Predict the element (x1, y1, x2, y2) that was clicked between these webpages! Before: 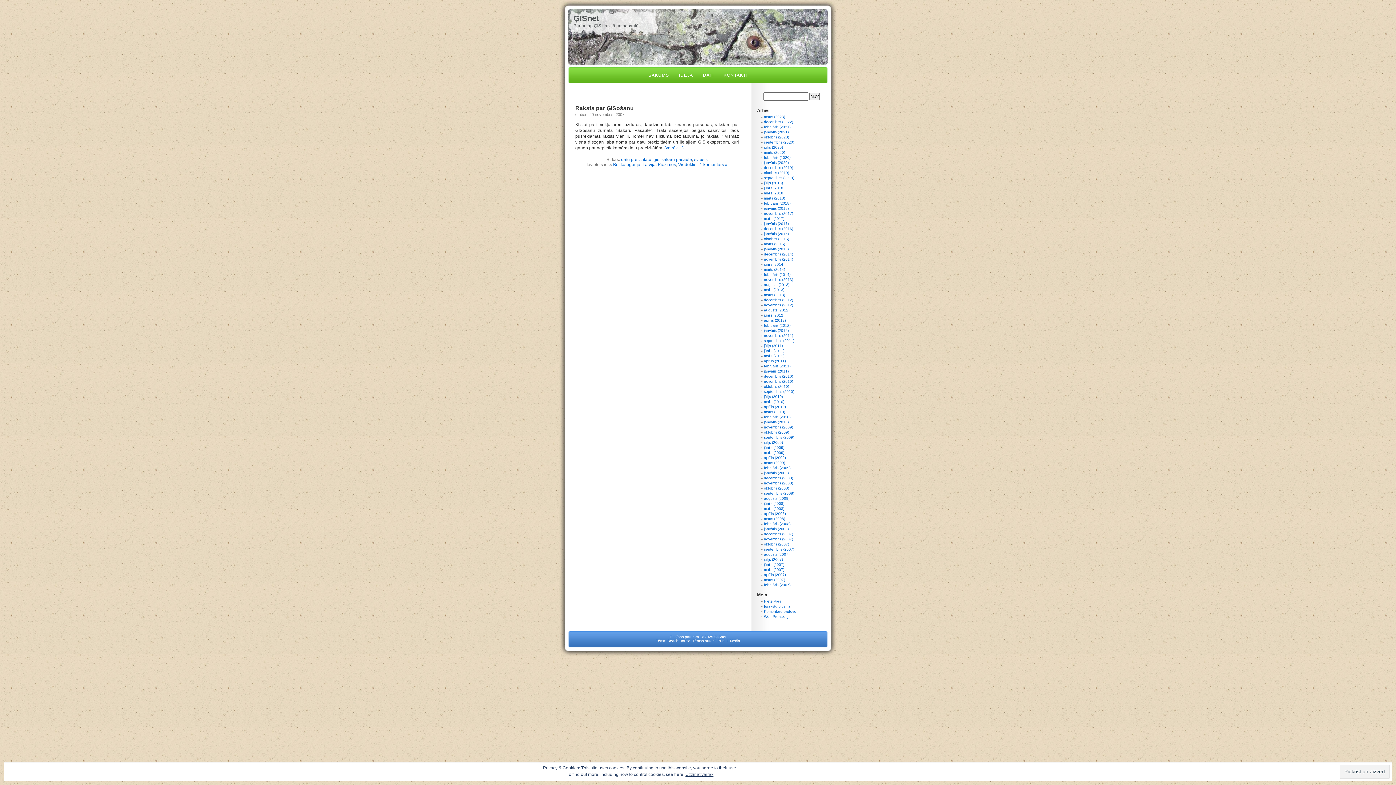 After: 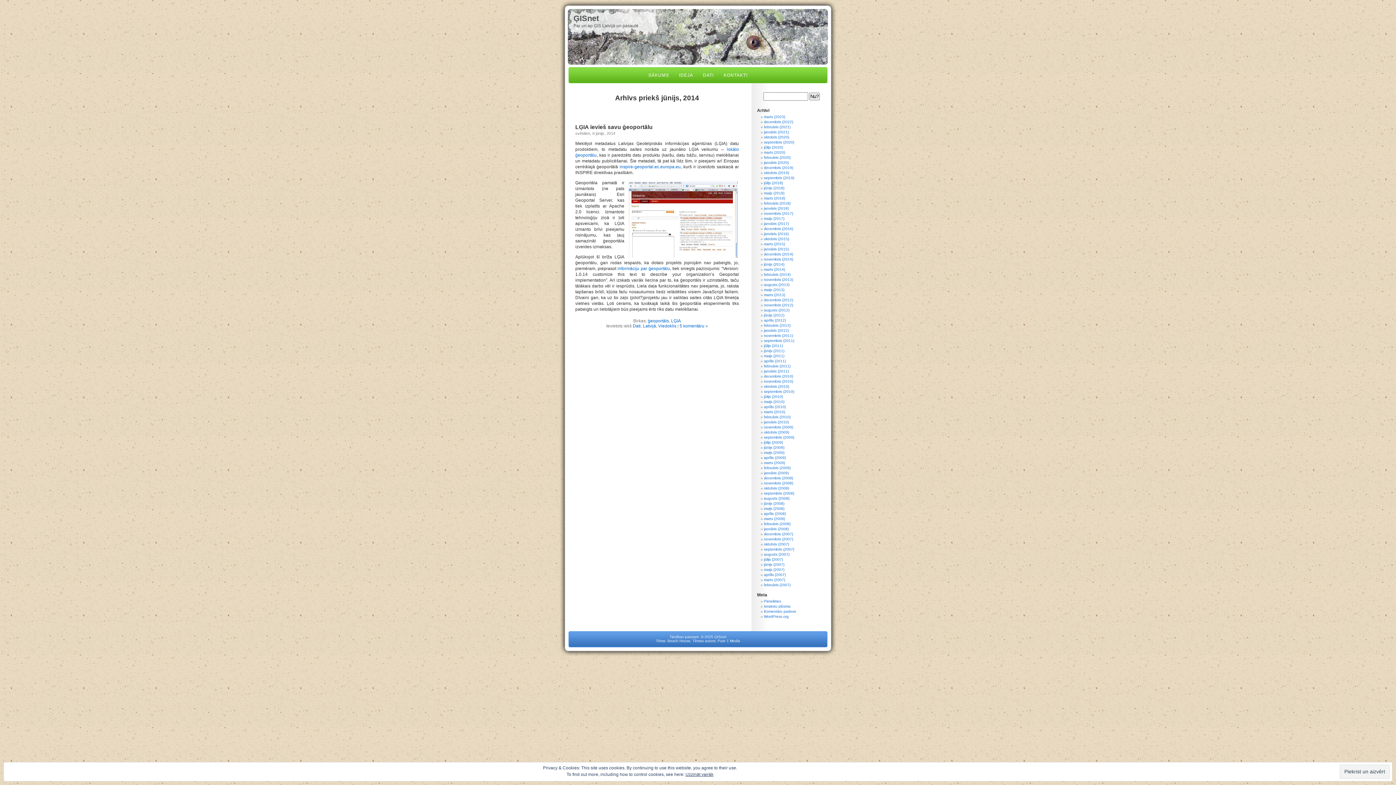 Action: bbox: (764, 262, 784, 266) label: jūnijs (2014)